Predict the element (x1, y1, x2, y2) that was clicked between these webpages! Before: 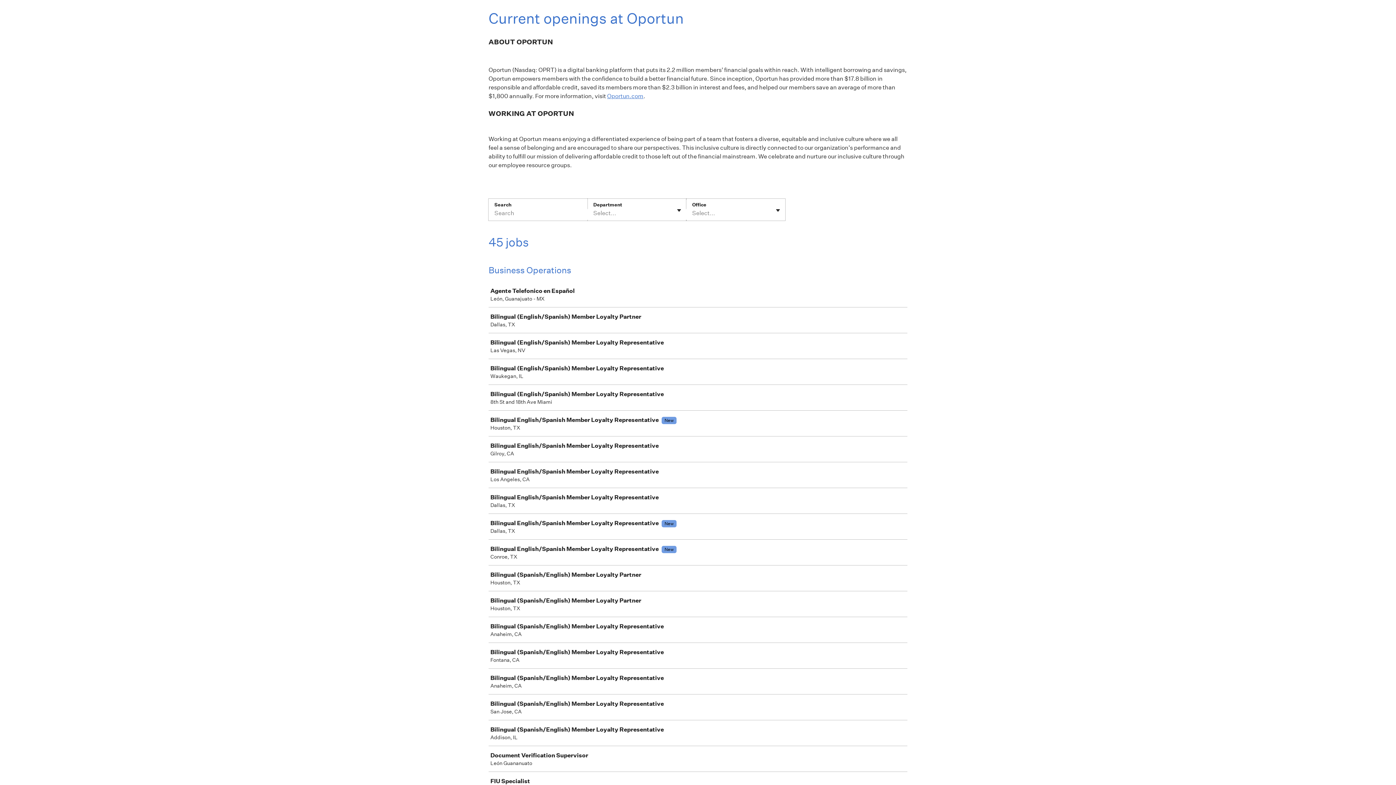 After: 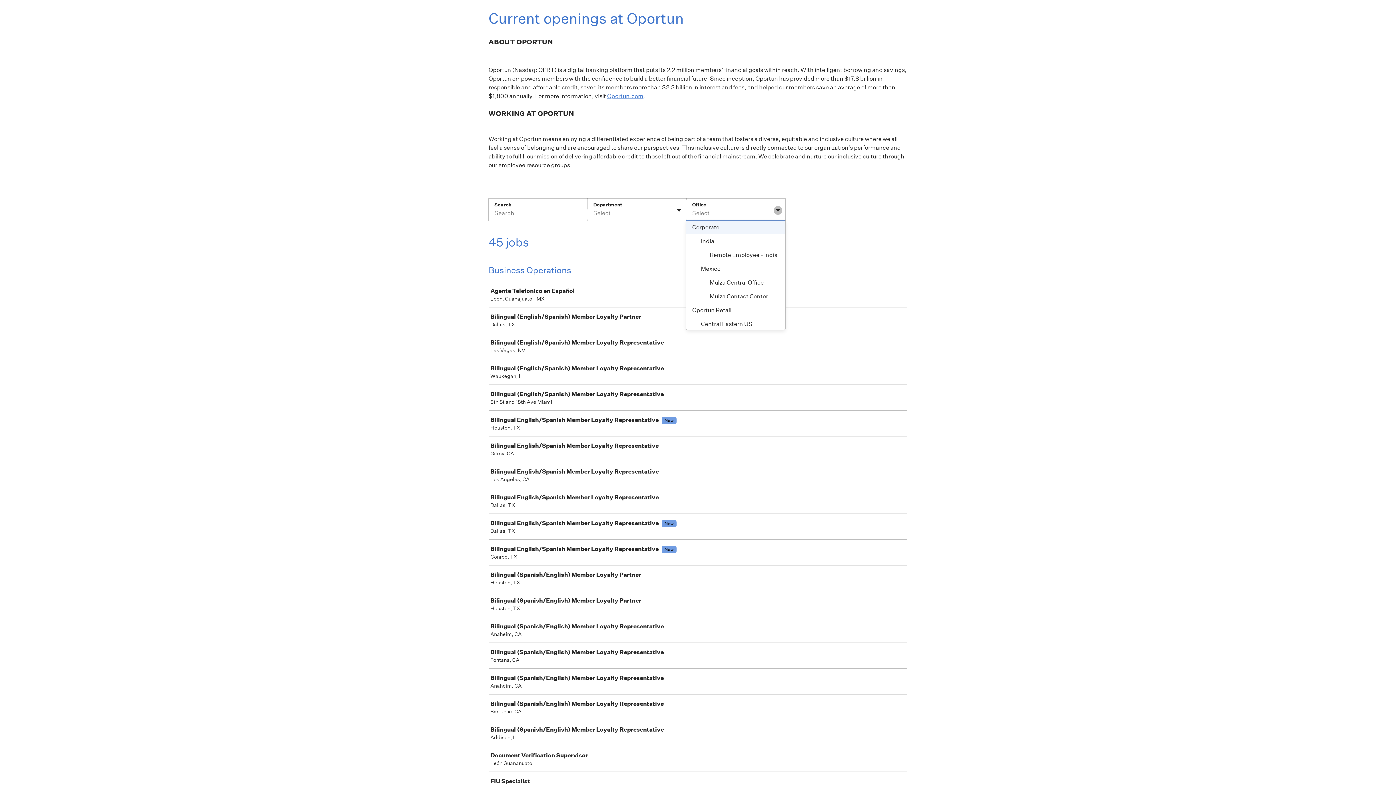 Action: bbox: (773, 206, 782, 214) label: Toggle flyout